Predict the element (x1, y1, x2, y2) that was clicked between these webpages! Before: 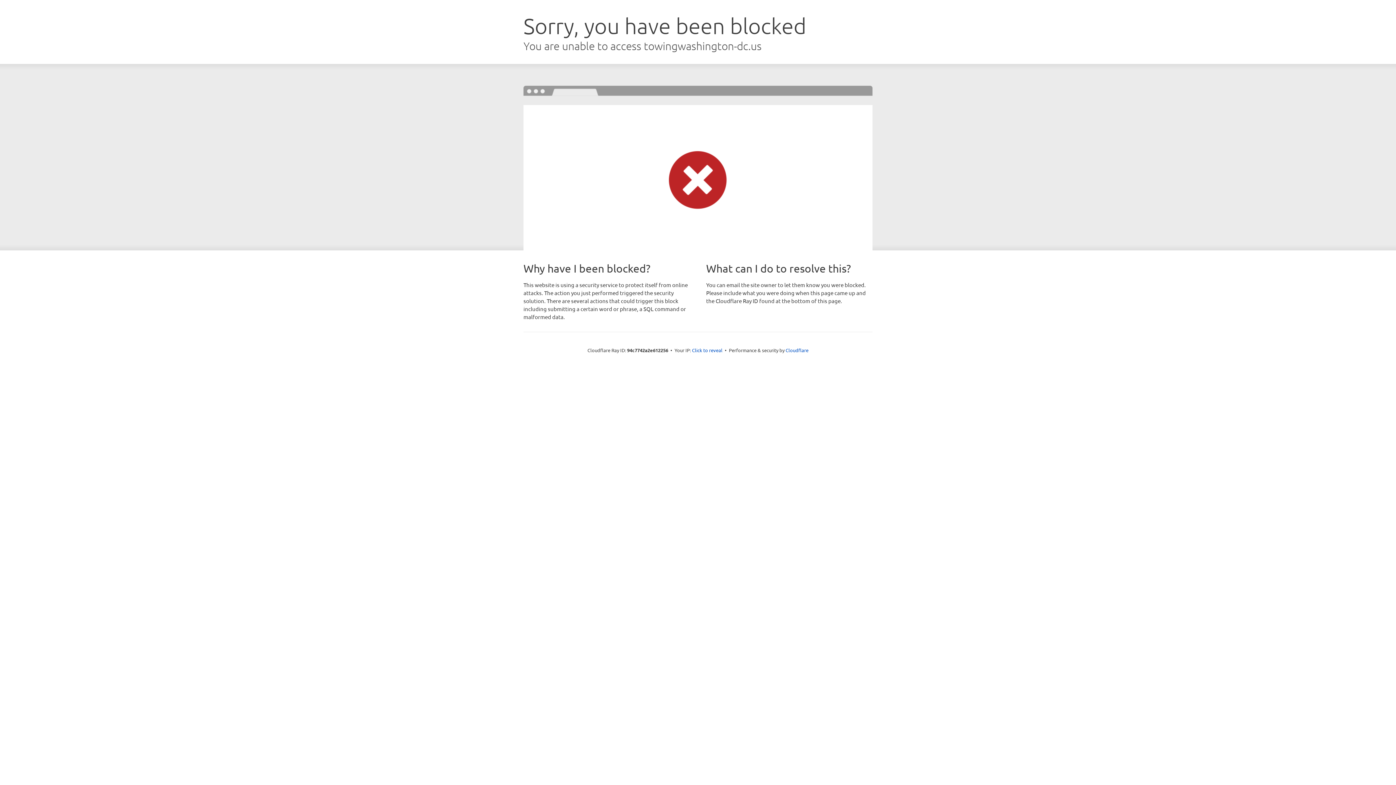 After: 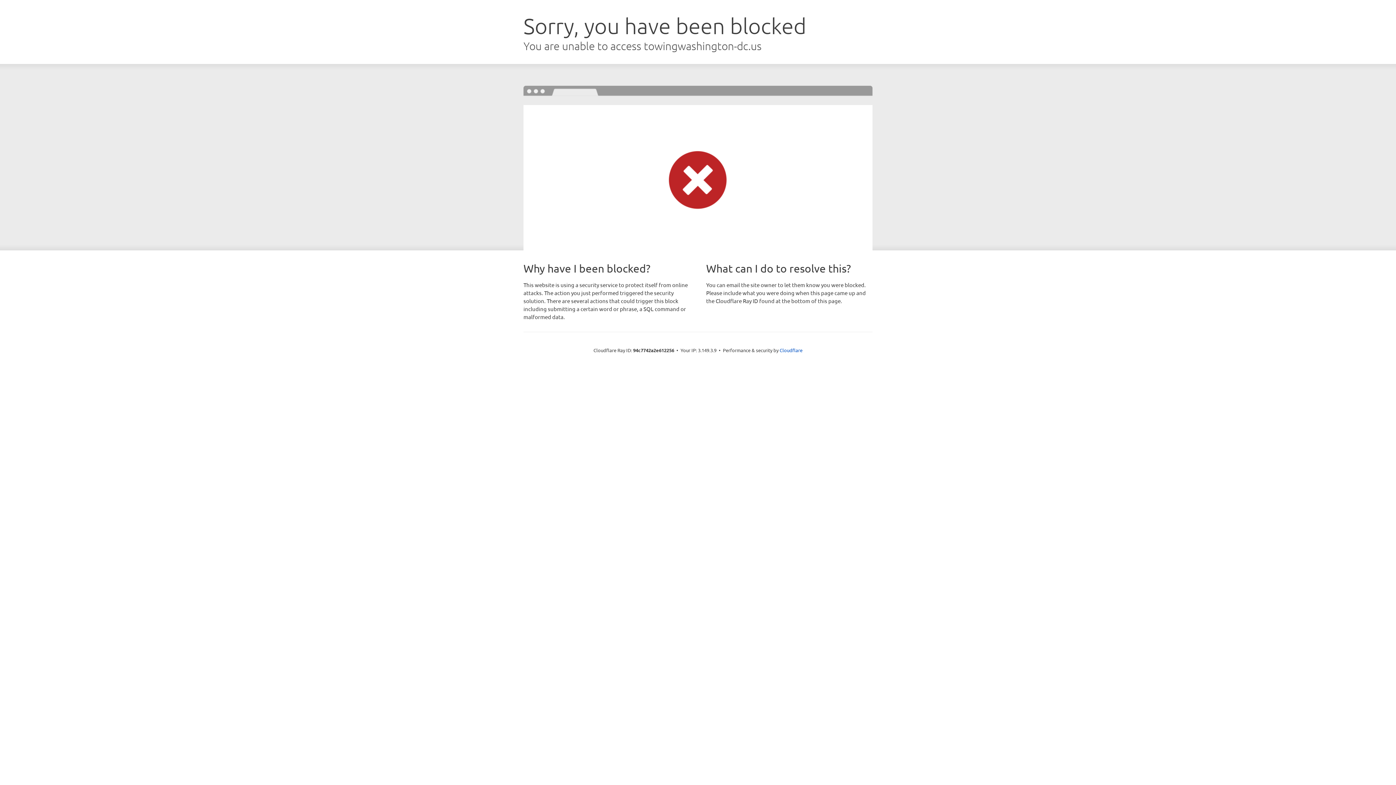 Action: label: Click to reveal bbox: (692, 346, 722, 353)